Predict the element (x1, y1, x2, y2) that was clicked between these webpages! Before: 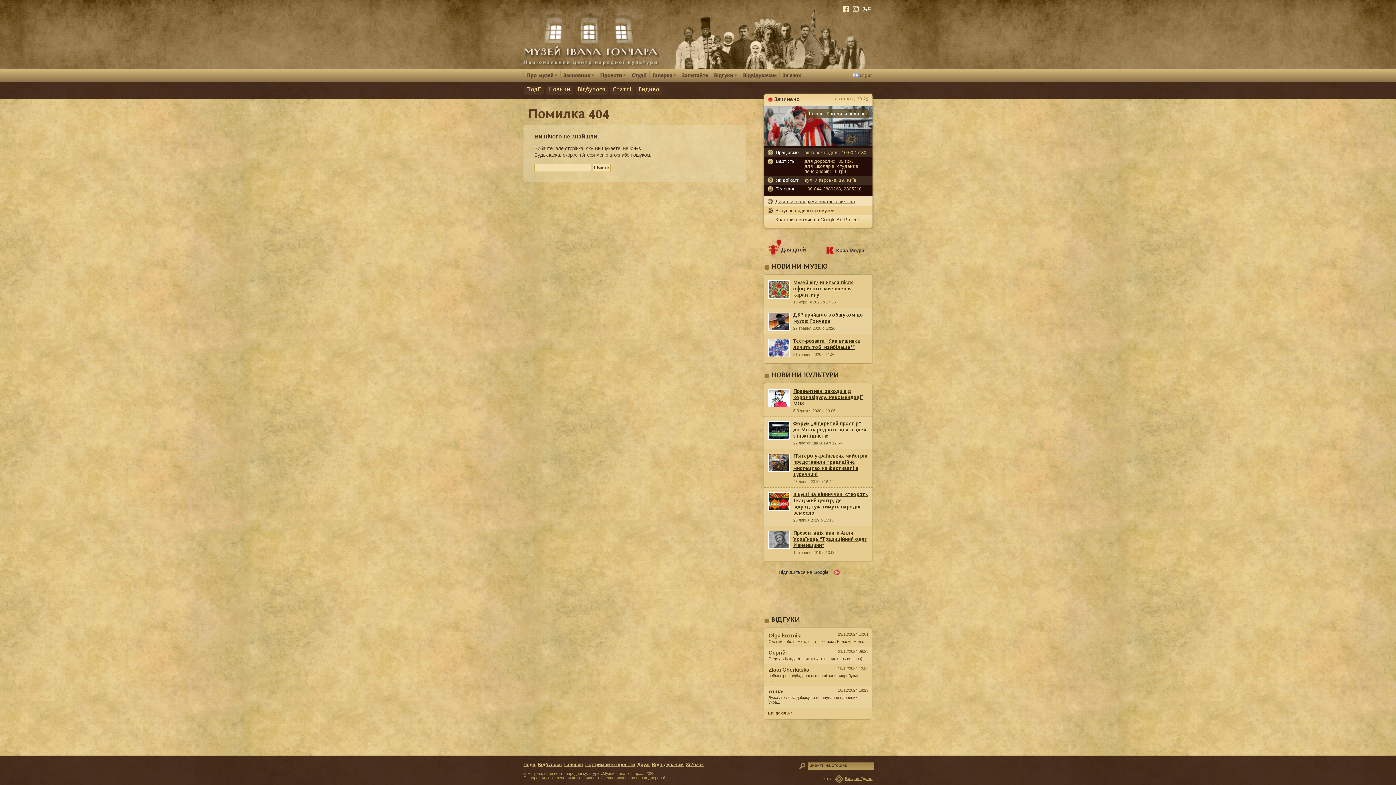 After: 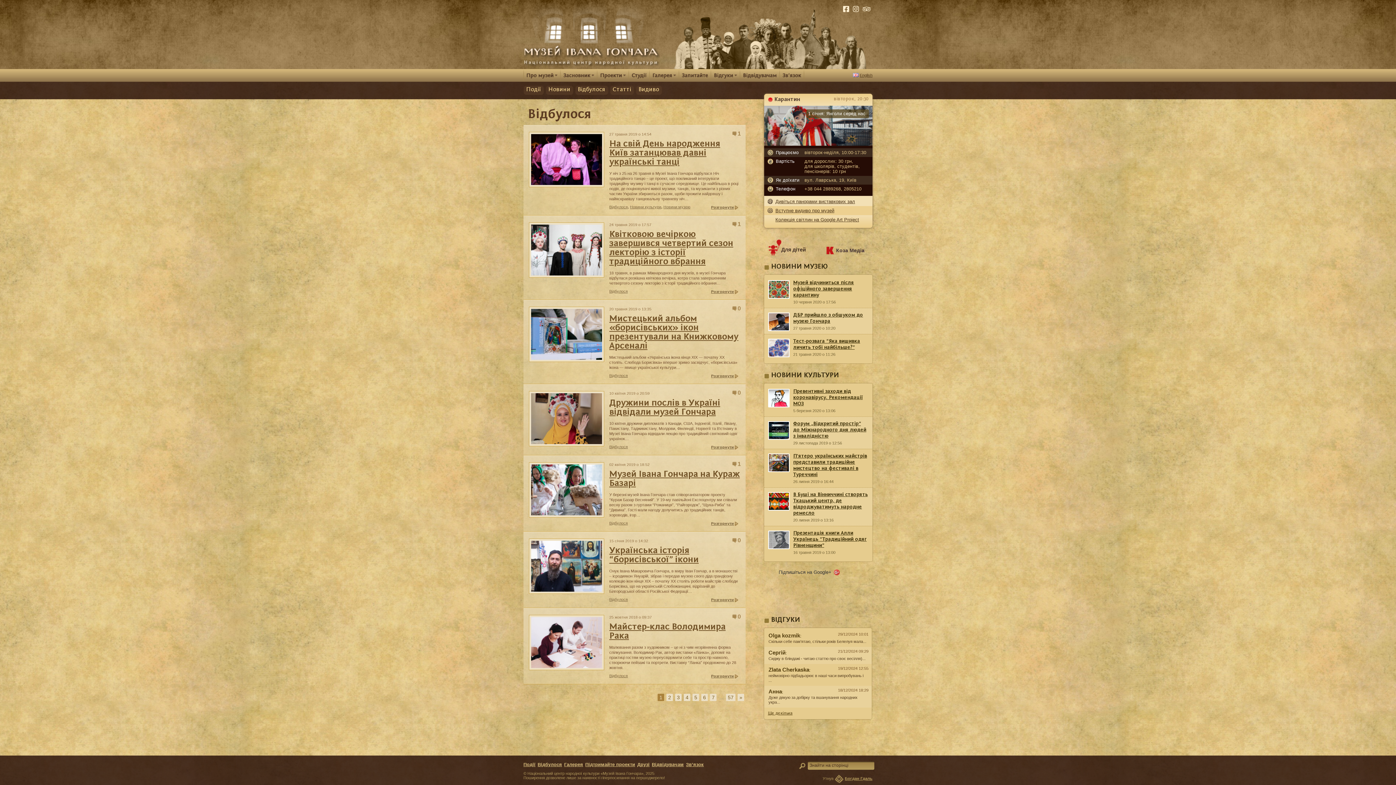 Action: label: Відбулося bbox: (537, 762, 562, 767)